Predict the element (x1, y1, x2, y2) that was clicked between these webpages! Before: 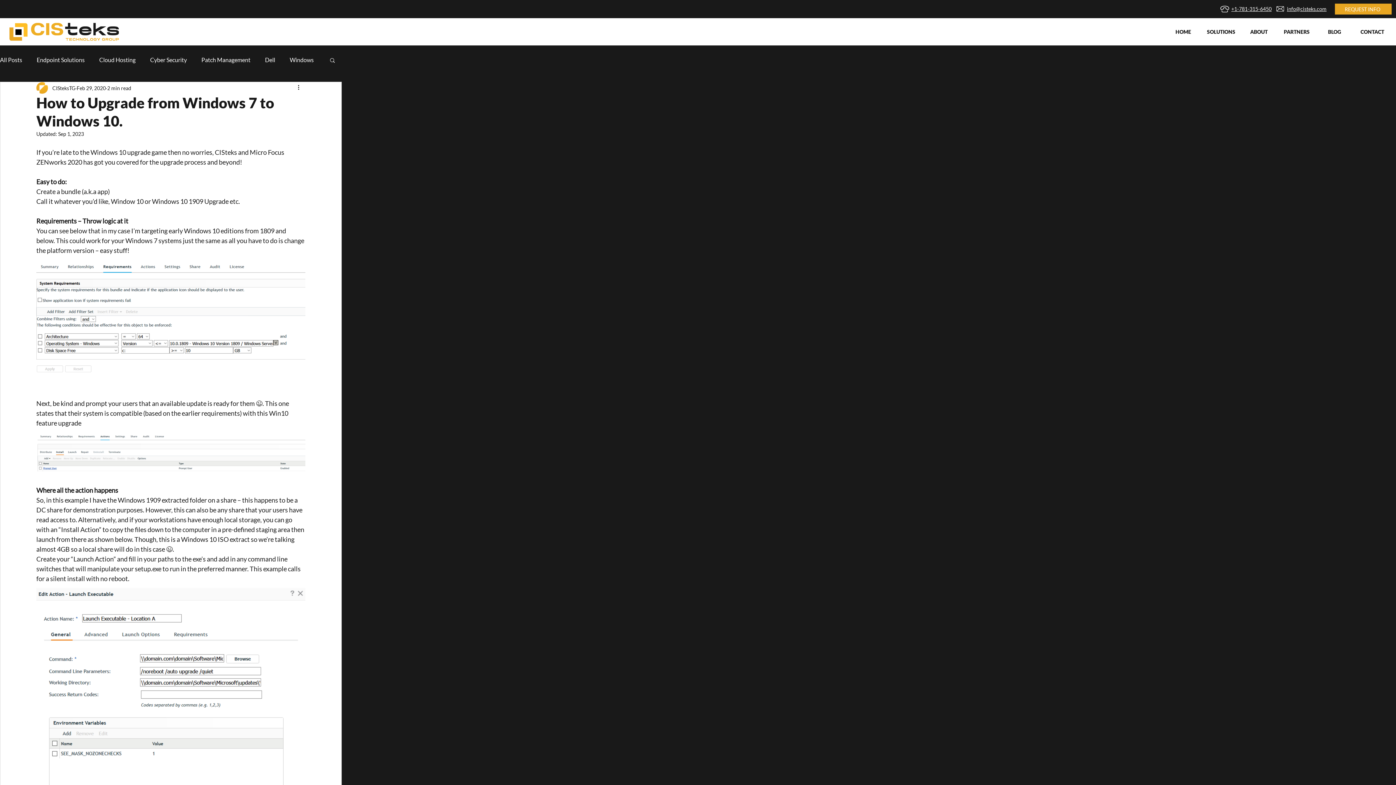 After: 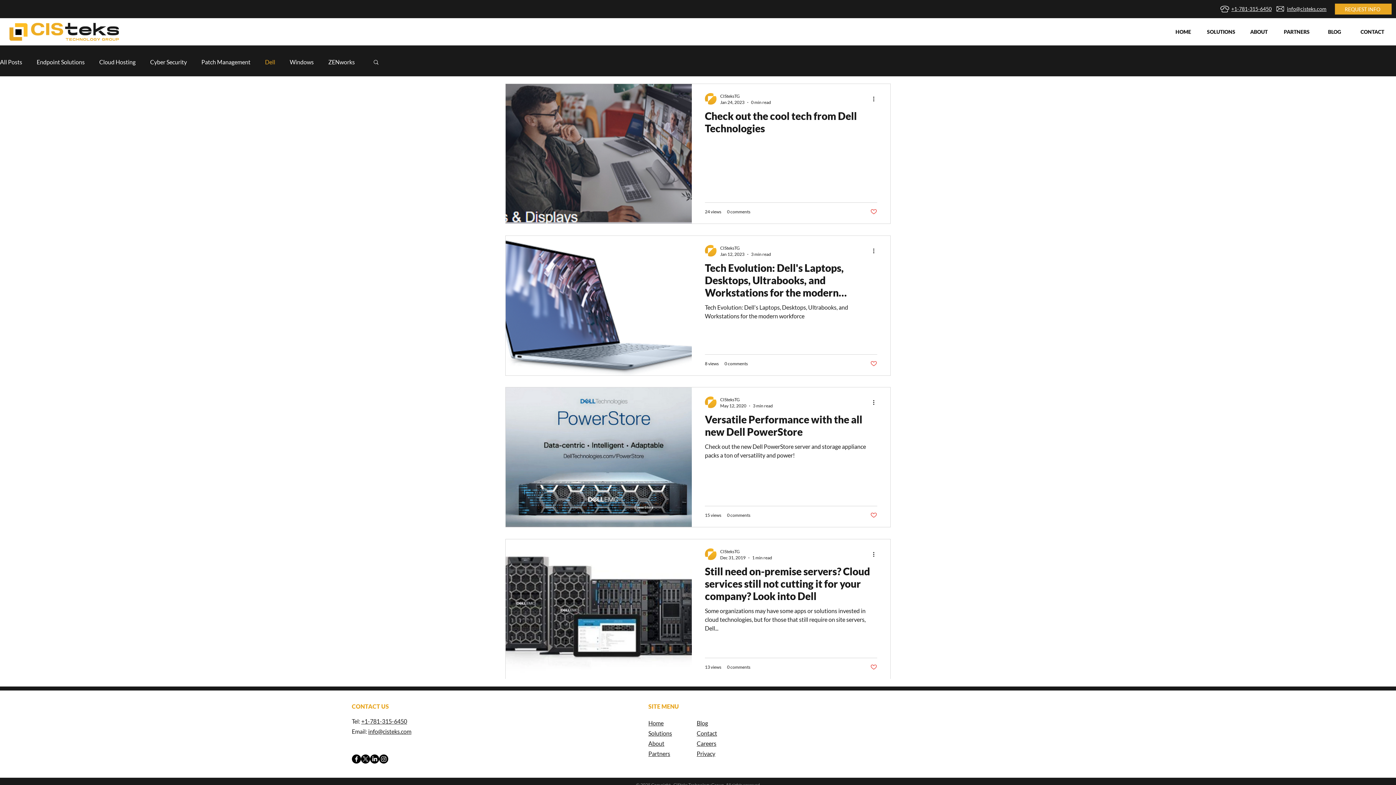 Action: bbox: (265, 56, 275, 64) label: Dell